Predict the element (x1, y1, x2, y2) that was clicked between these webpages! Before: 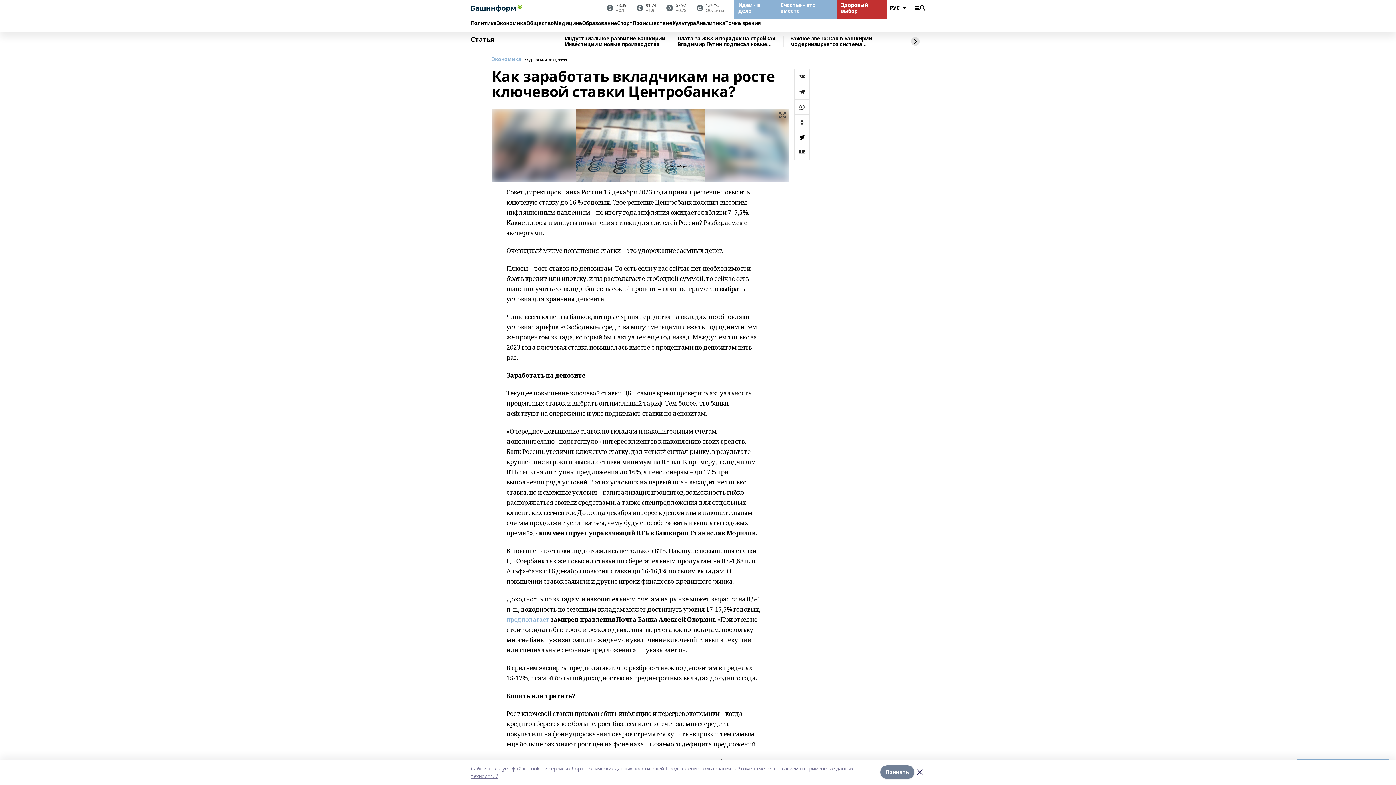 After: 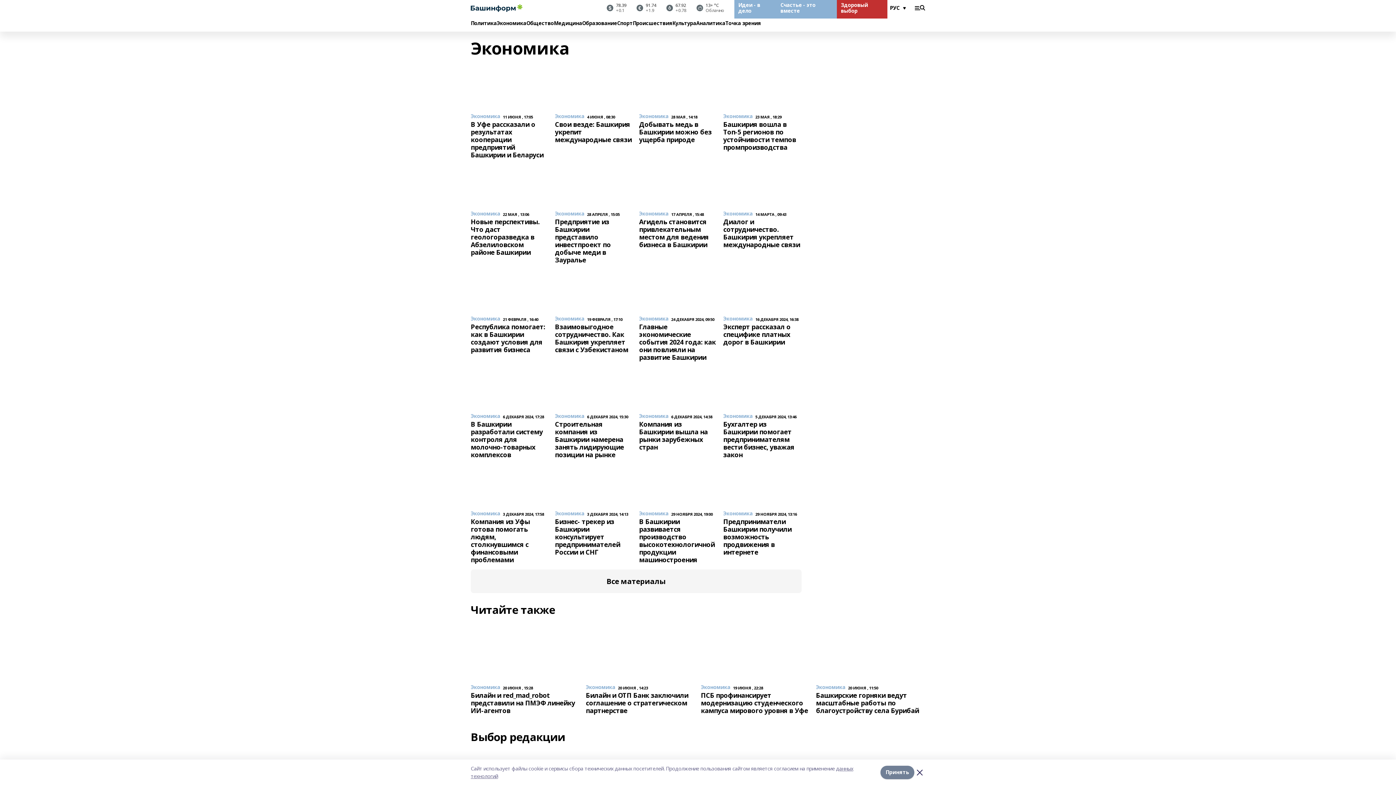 Action: label: Экономика bbox: (492, 56, 521, 62)